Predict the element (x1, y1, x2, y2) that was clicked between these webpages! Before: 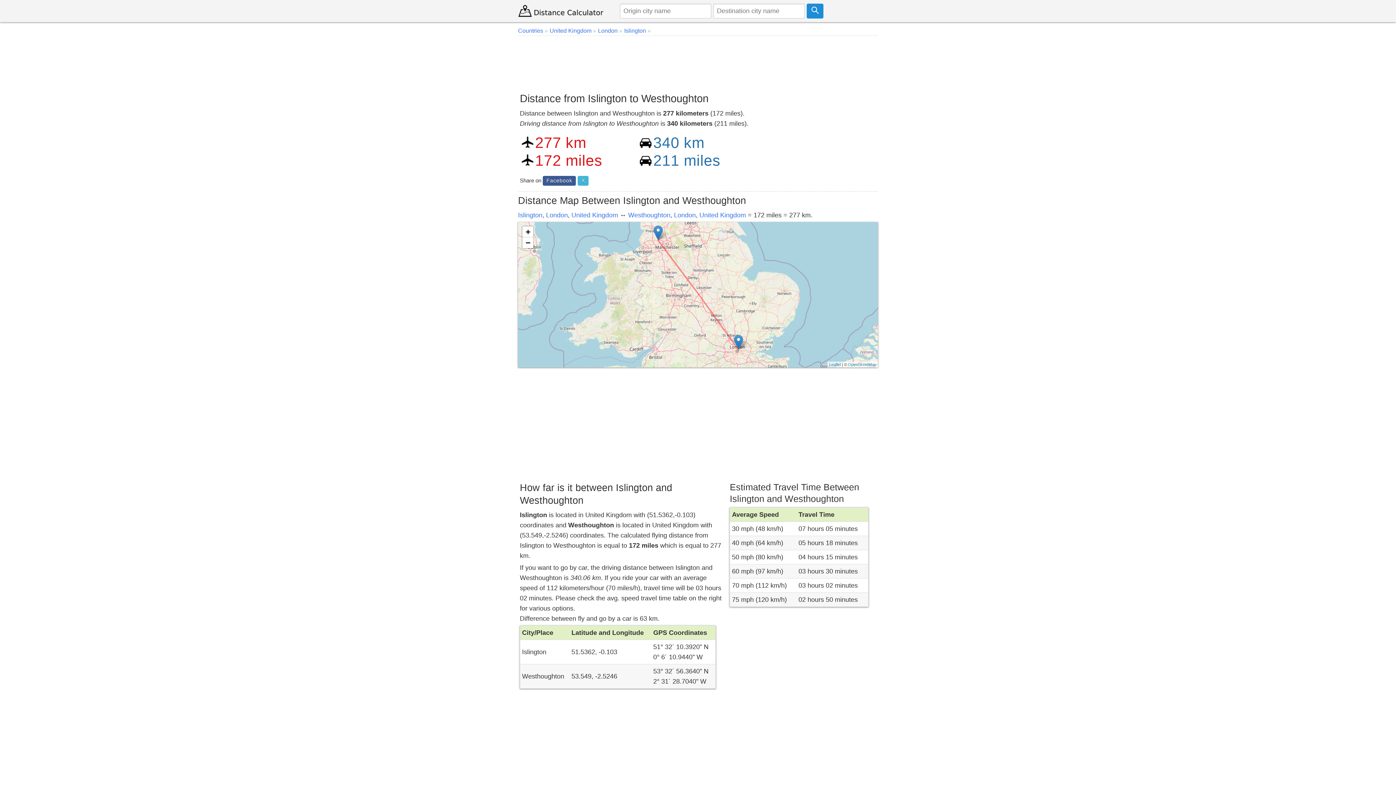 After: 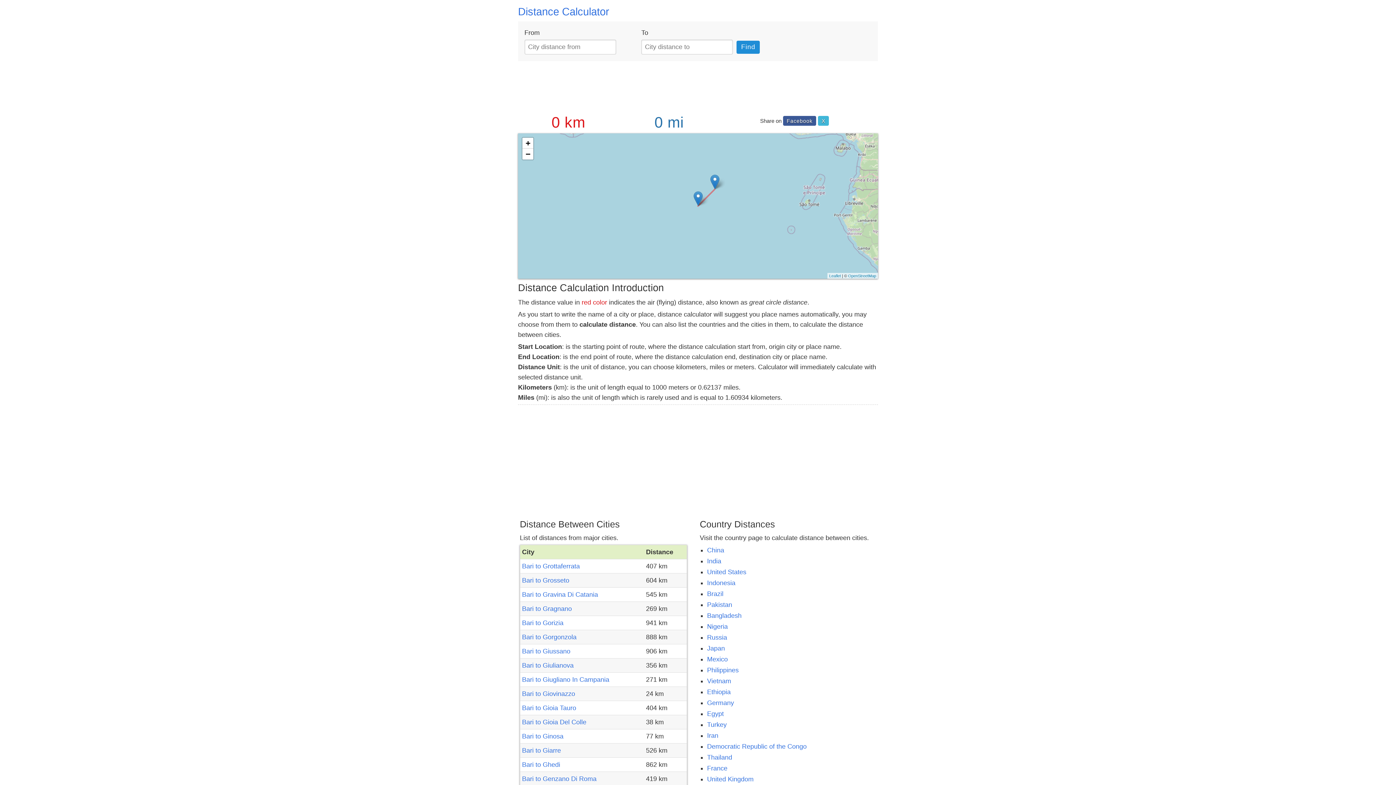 Action: bbox: (518, 4, 616, 17)